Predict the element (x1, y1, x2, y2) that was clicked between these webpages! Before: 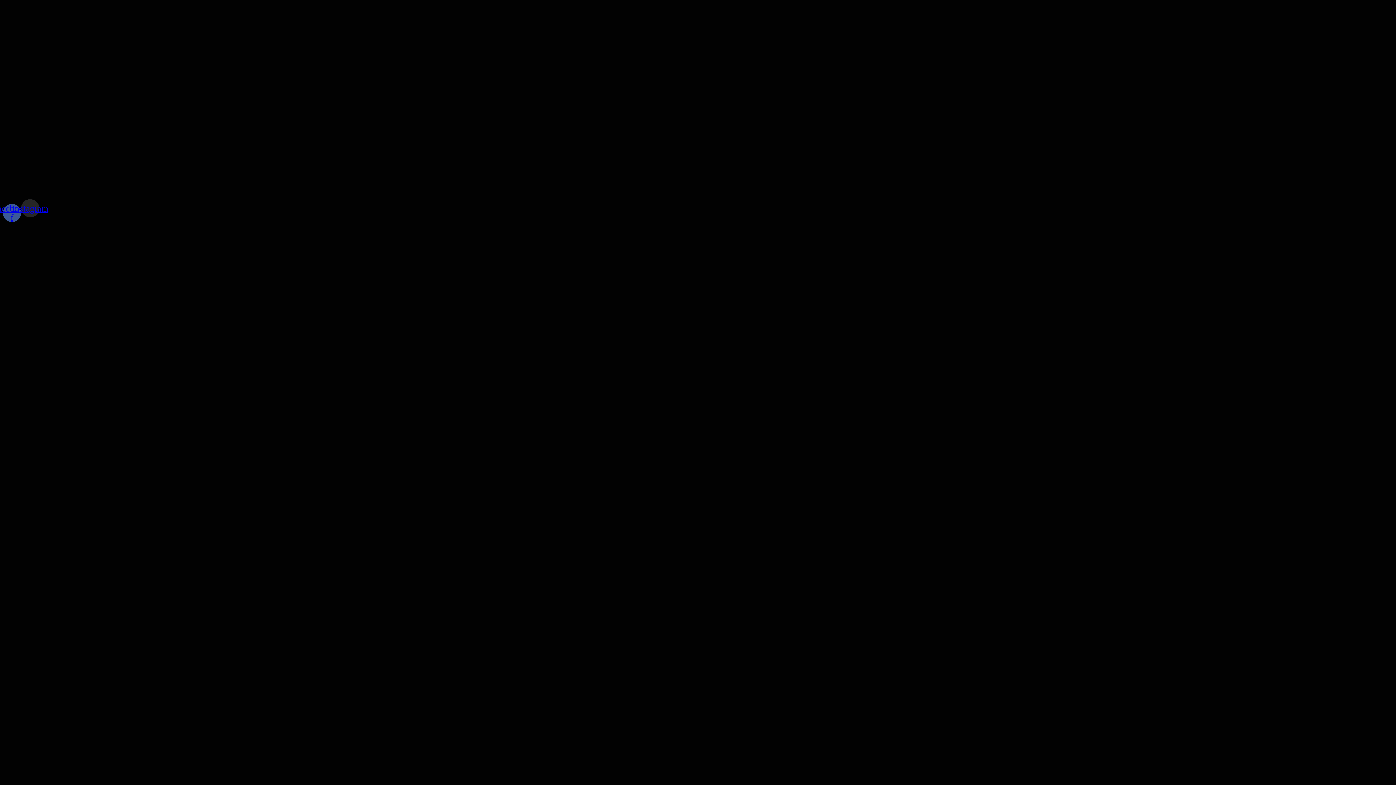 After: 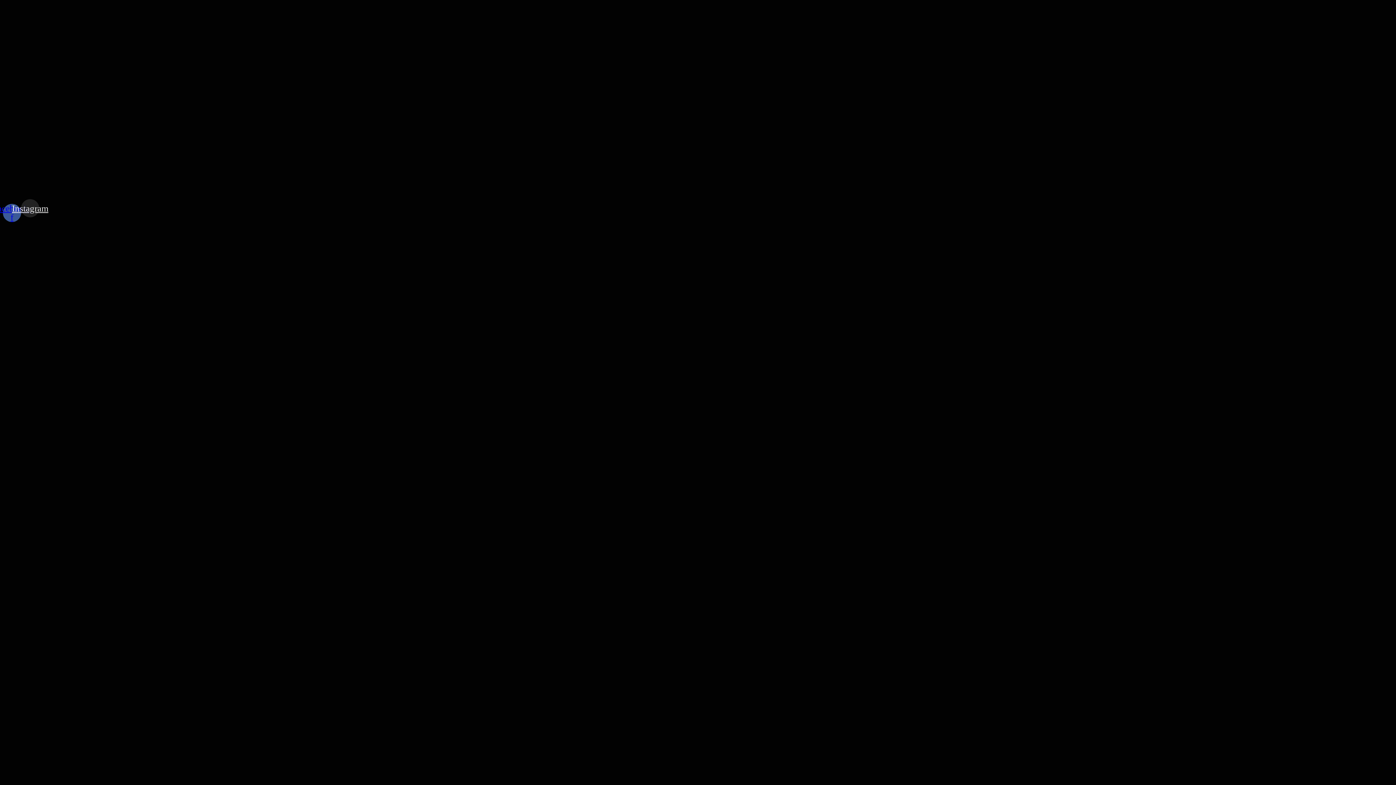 Action: bbox: (21, 199, 39, 217) label: Instagram